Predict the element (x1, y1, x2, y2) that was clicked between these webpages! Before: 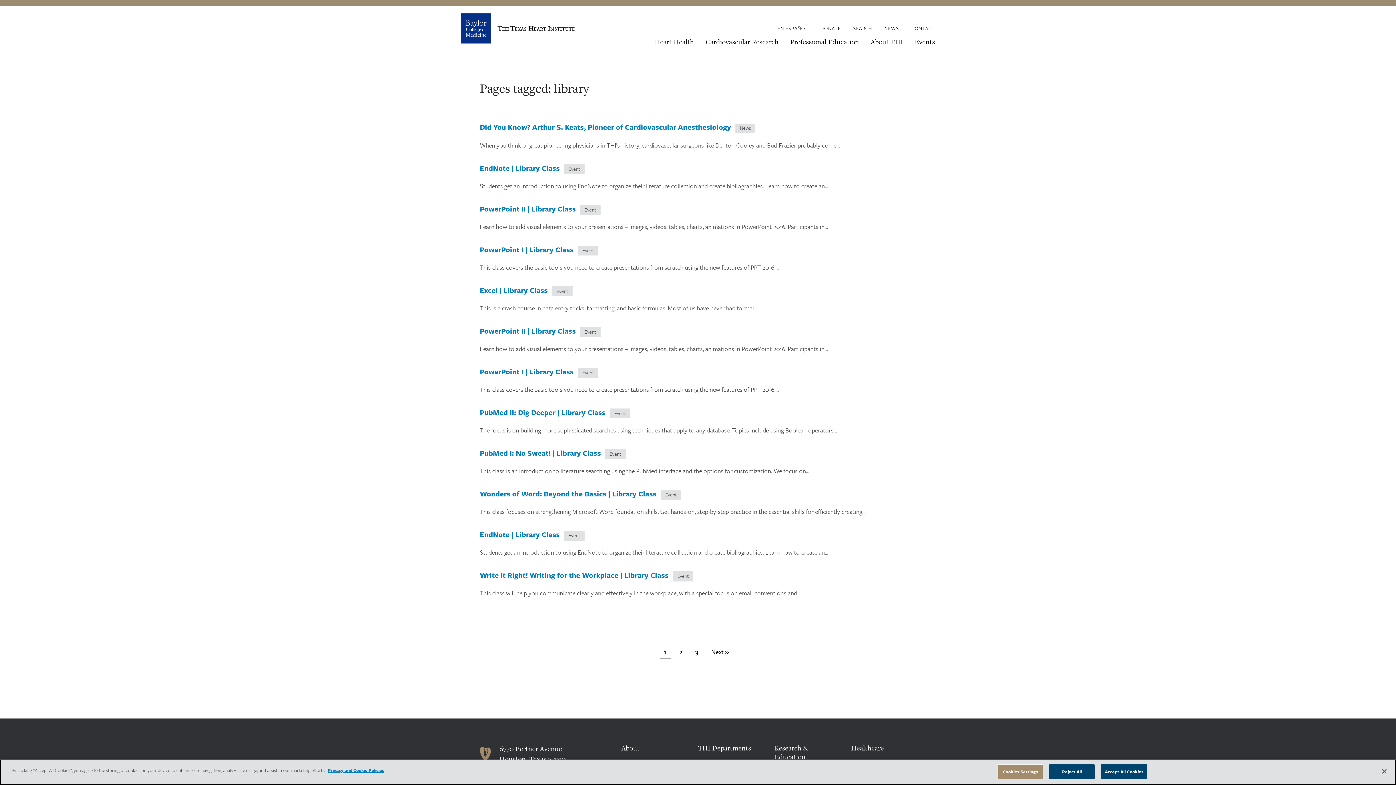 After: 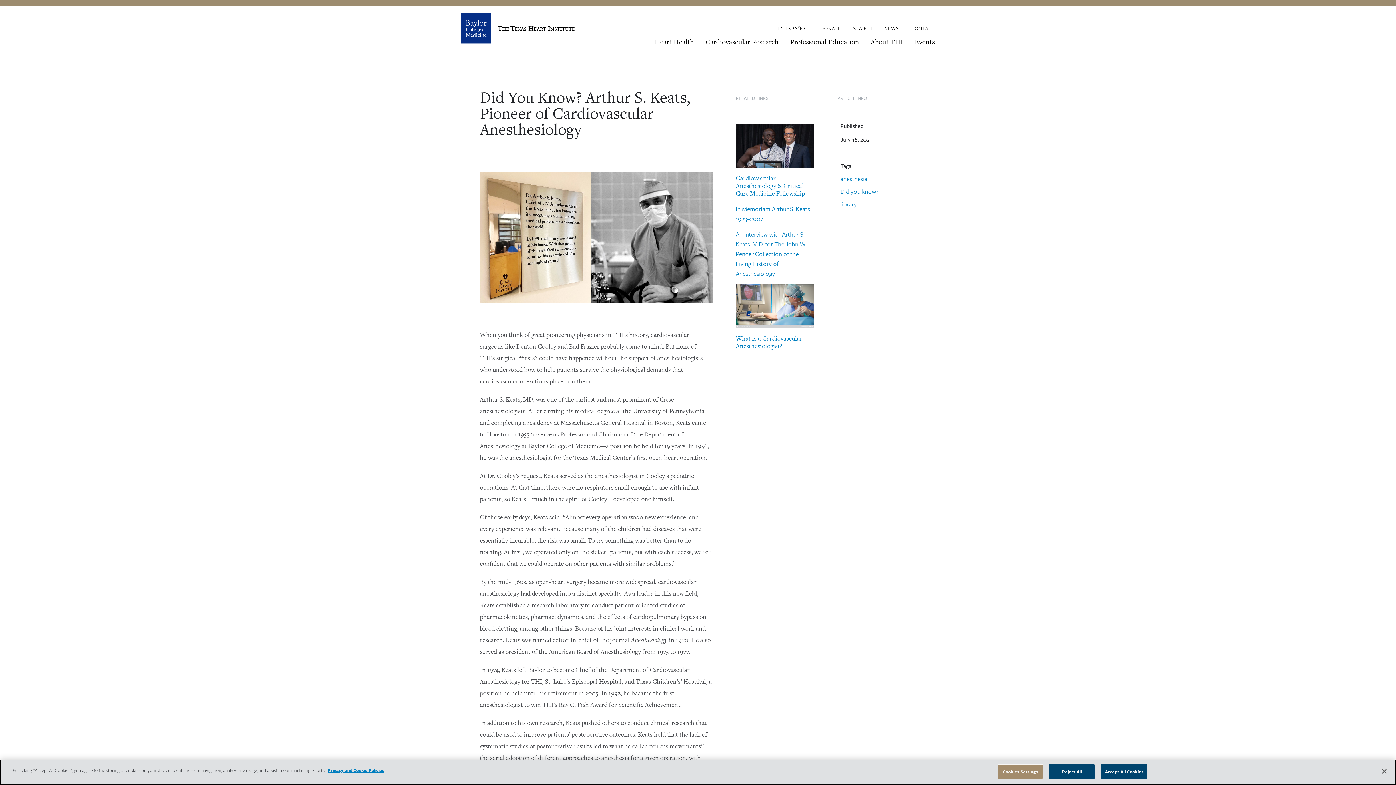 Action: bbox: (480, 121, 731, 132) label: Did You Know? Arthur S. Keats, Pioneer of Cardiovascular Anesthesiology